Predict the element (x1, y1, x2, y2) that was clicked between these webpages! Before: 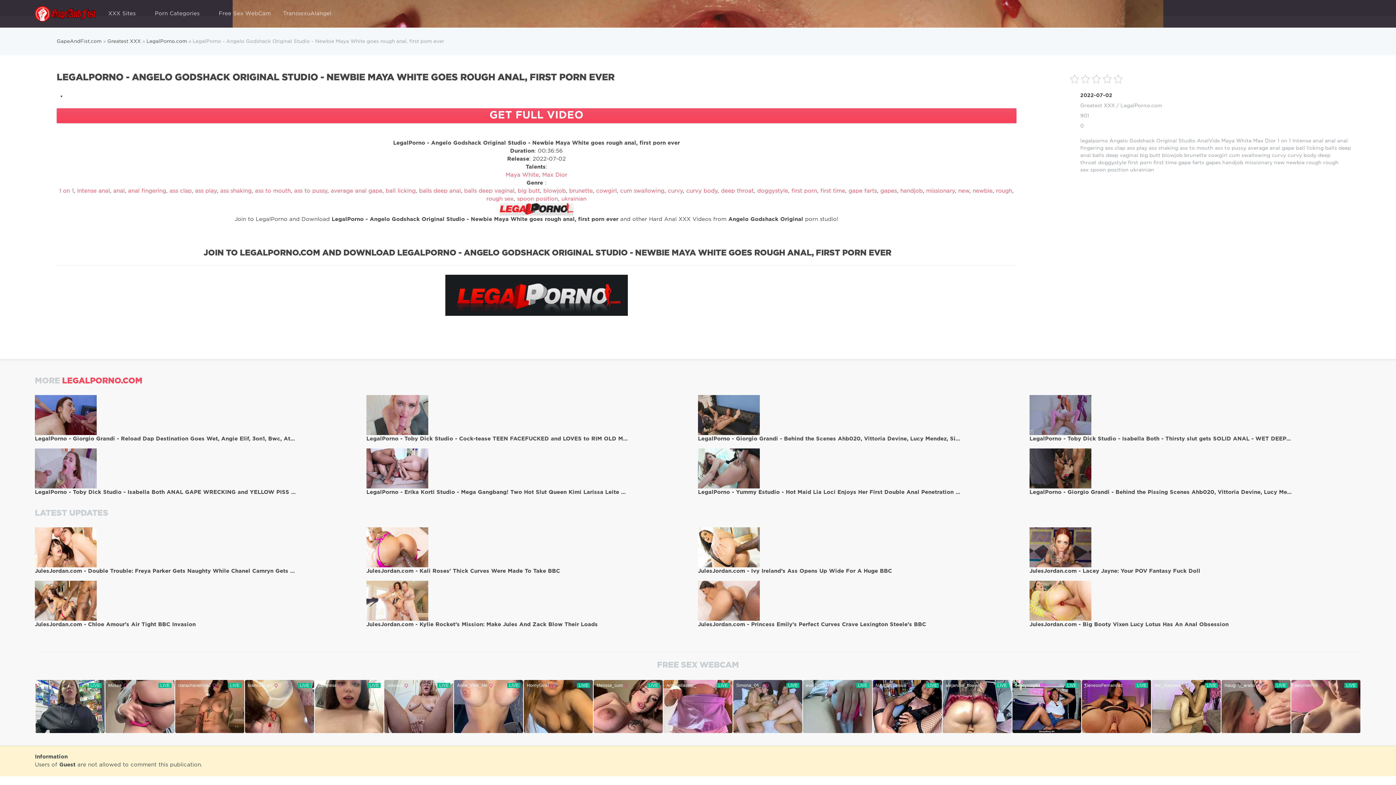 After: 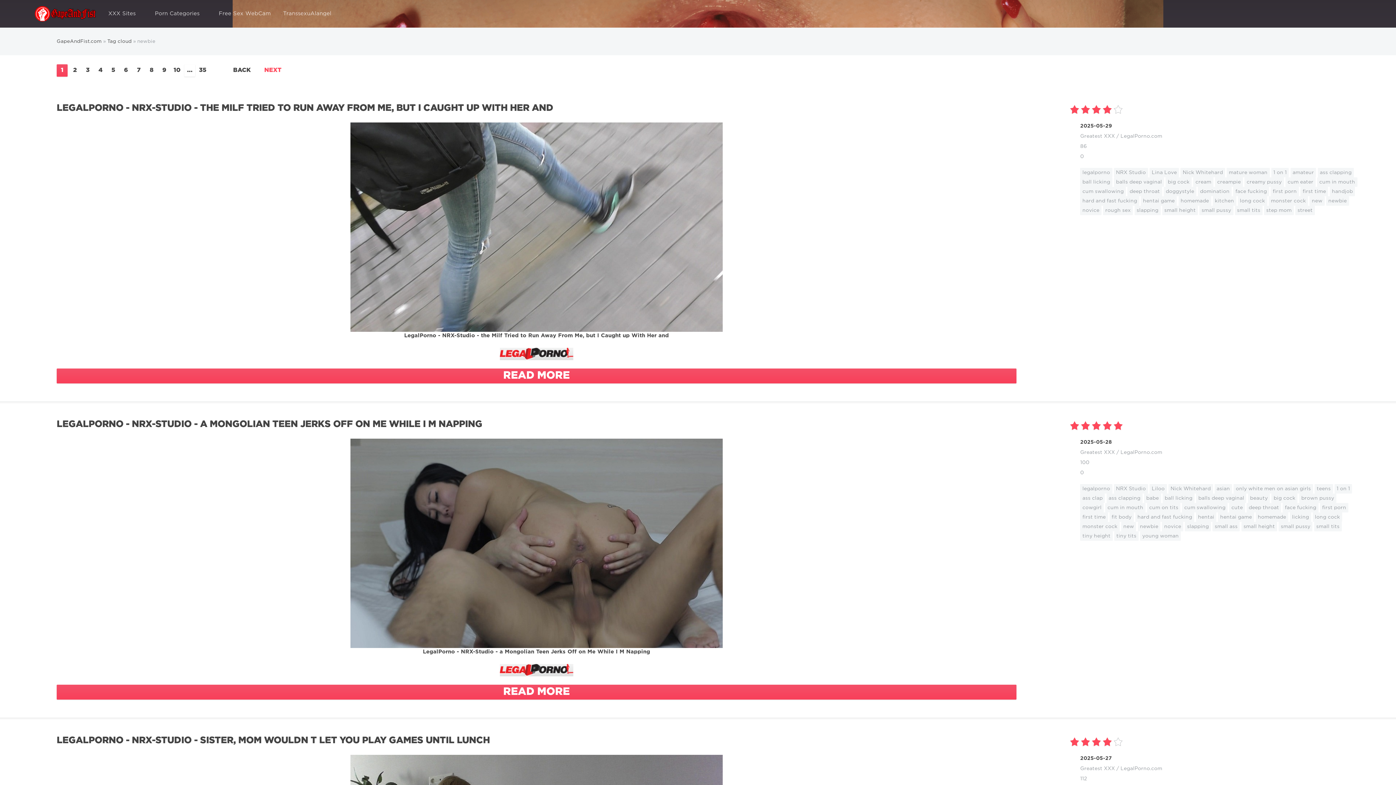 Action: label: newbie bbox: (972, 188, 992, 193)